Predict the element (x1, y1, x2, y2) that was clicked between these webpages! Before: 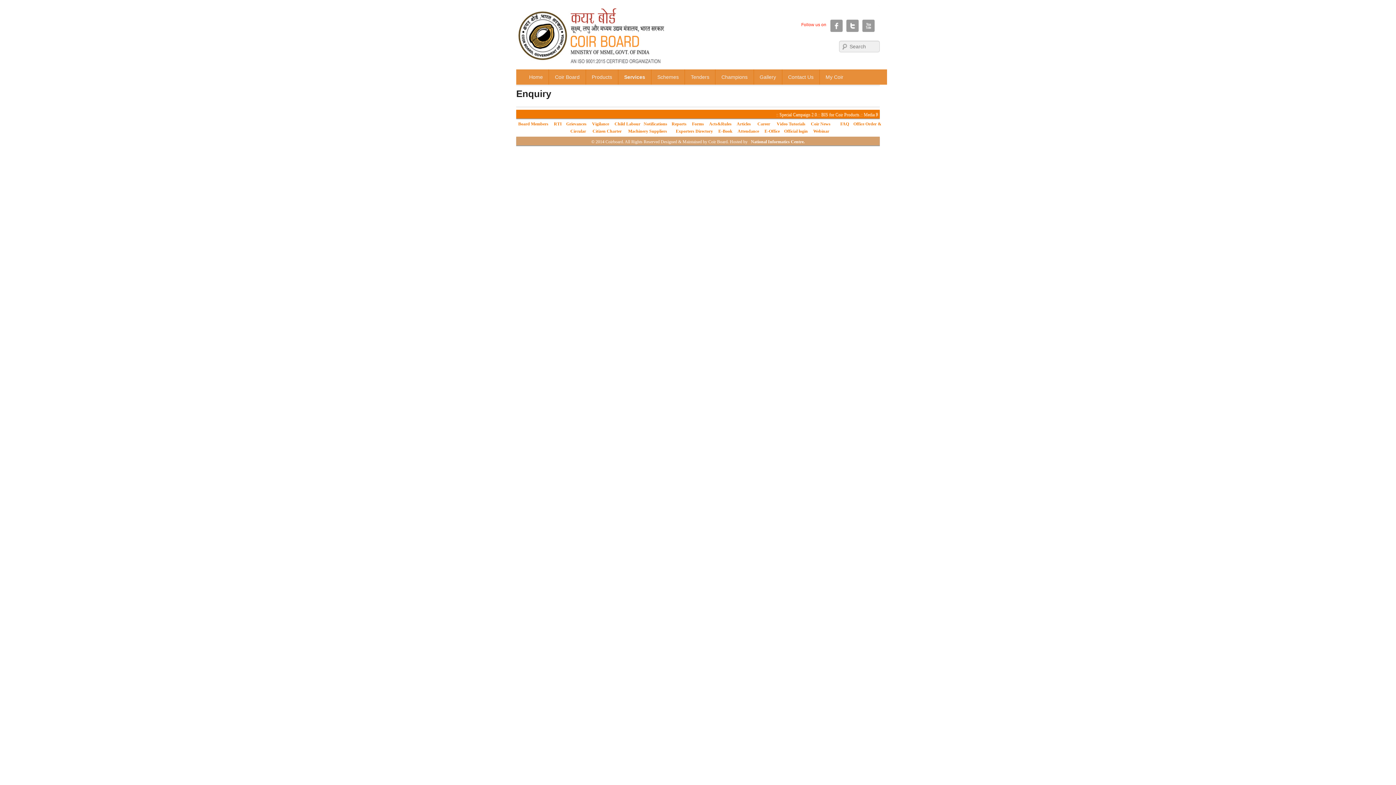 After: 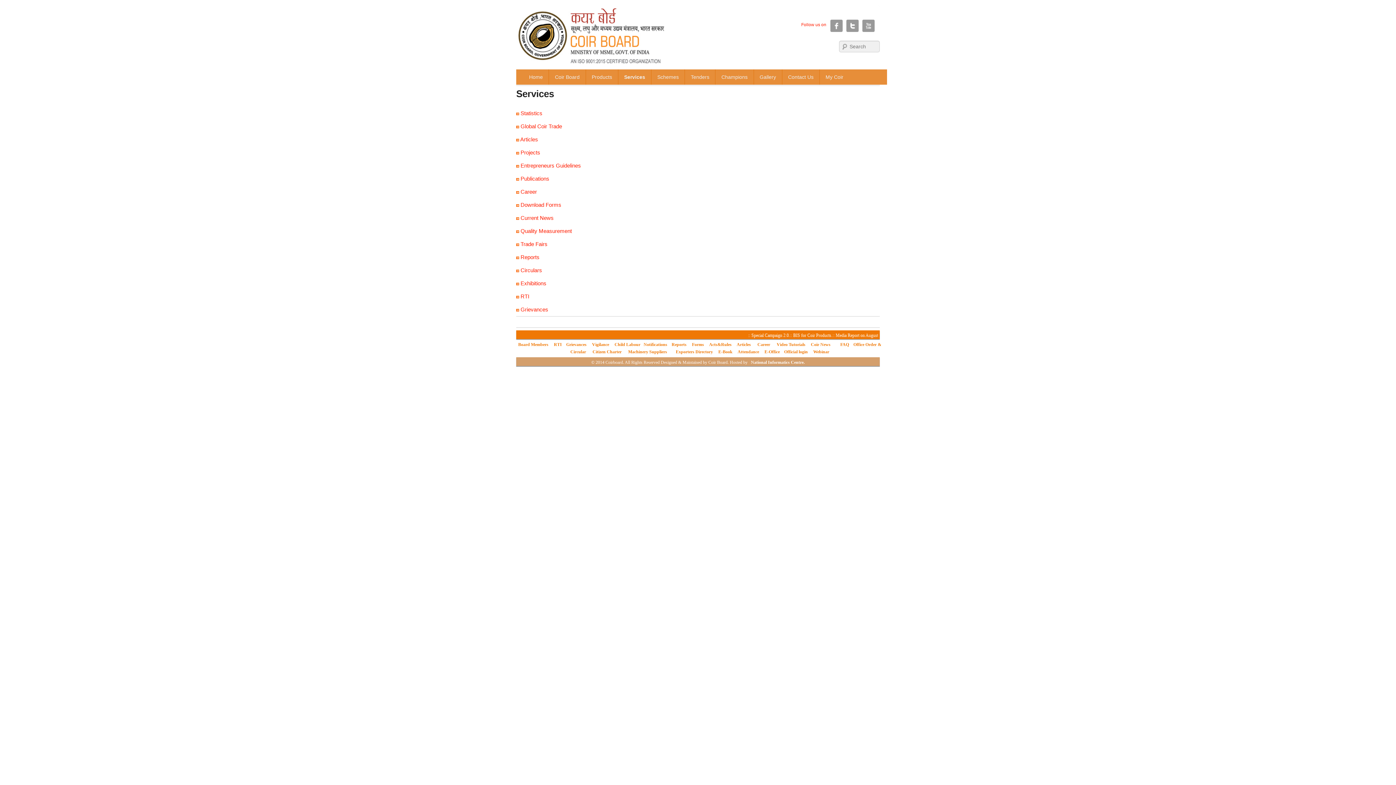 Action: label: Services bbox: (618, 69, 651, 84)